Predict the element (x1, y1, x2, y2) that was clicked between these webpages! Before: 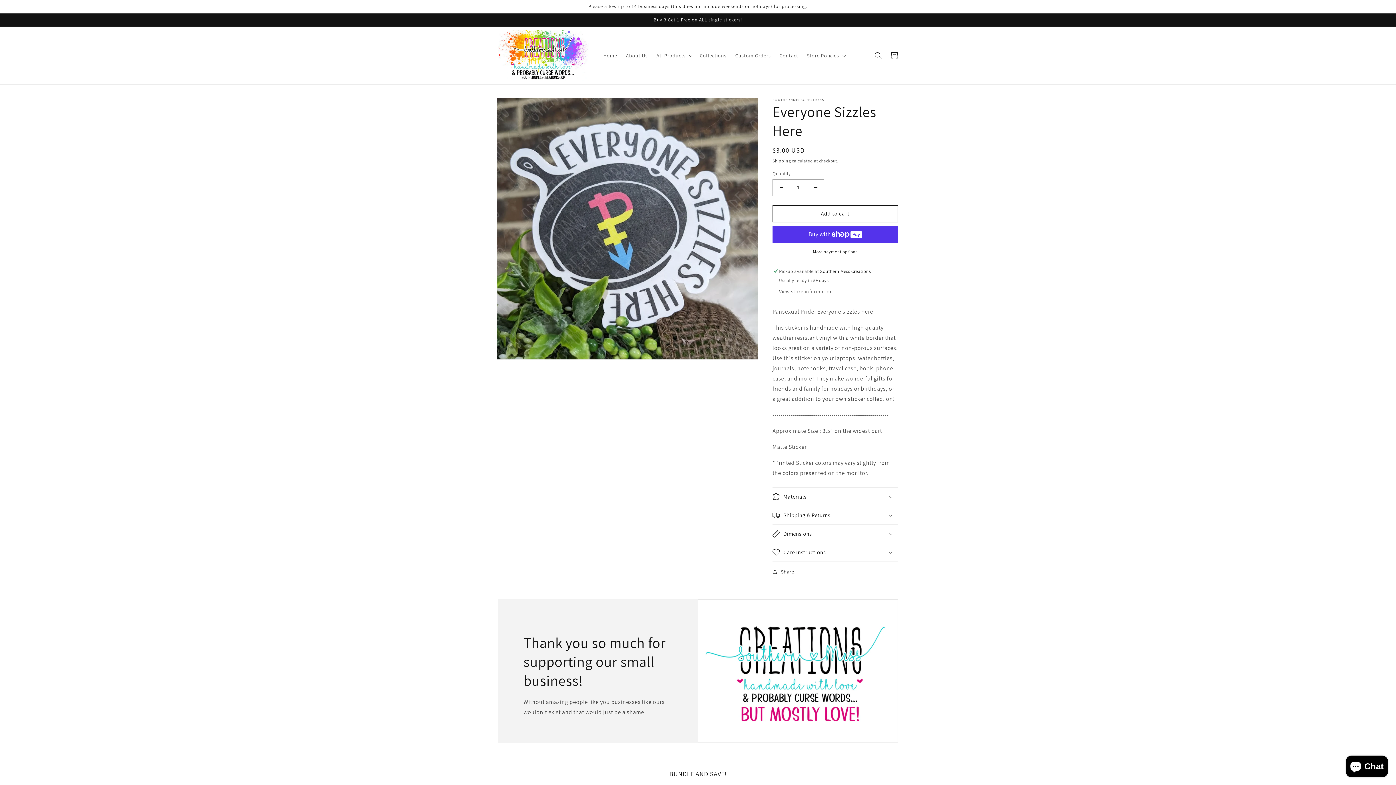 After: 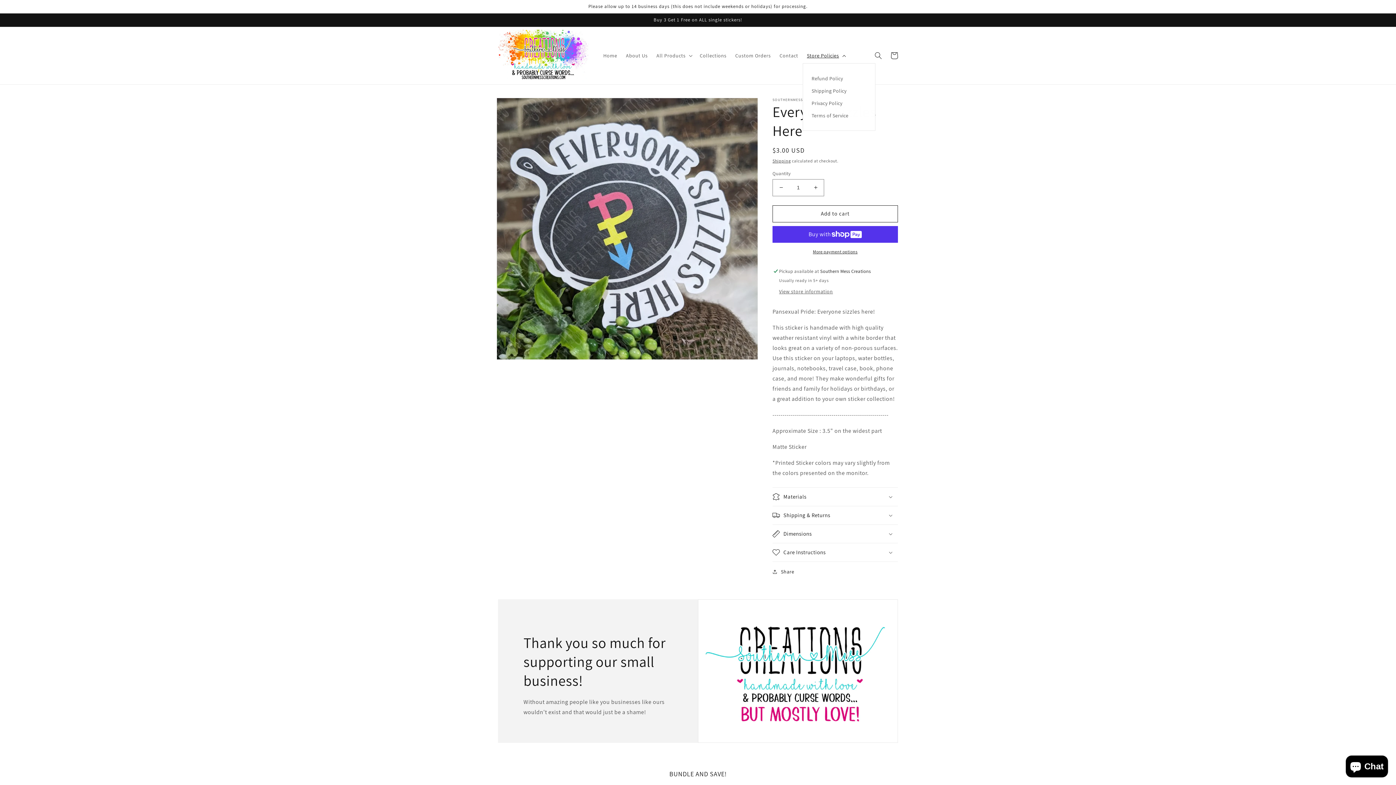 Action: label: Store Policies bbox: (802, 47, 849, 63)